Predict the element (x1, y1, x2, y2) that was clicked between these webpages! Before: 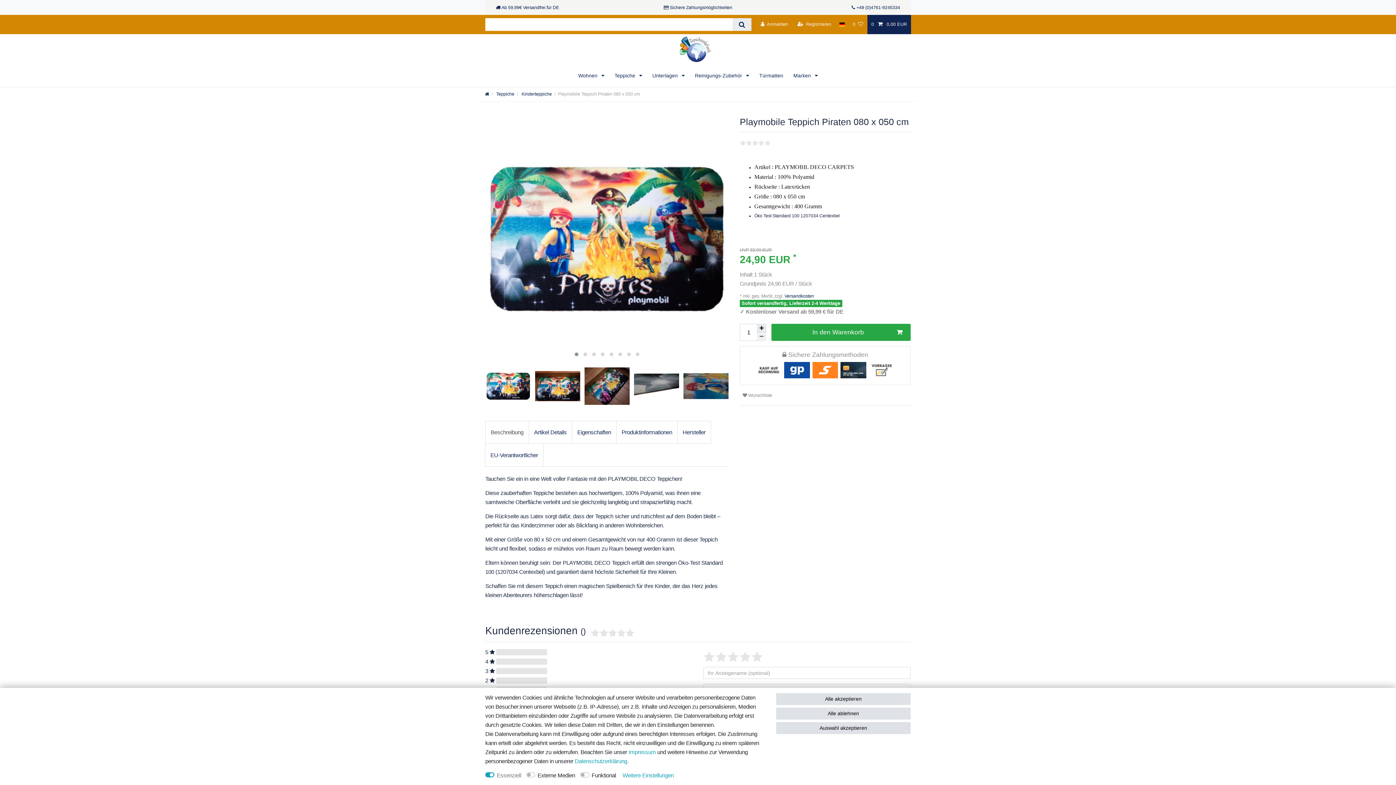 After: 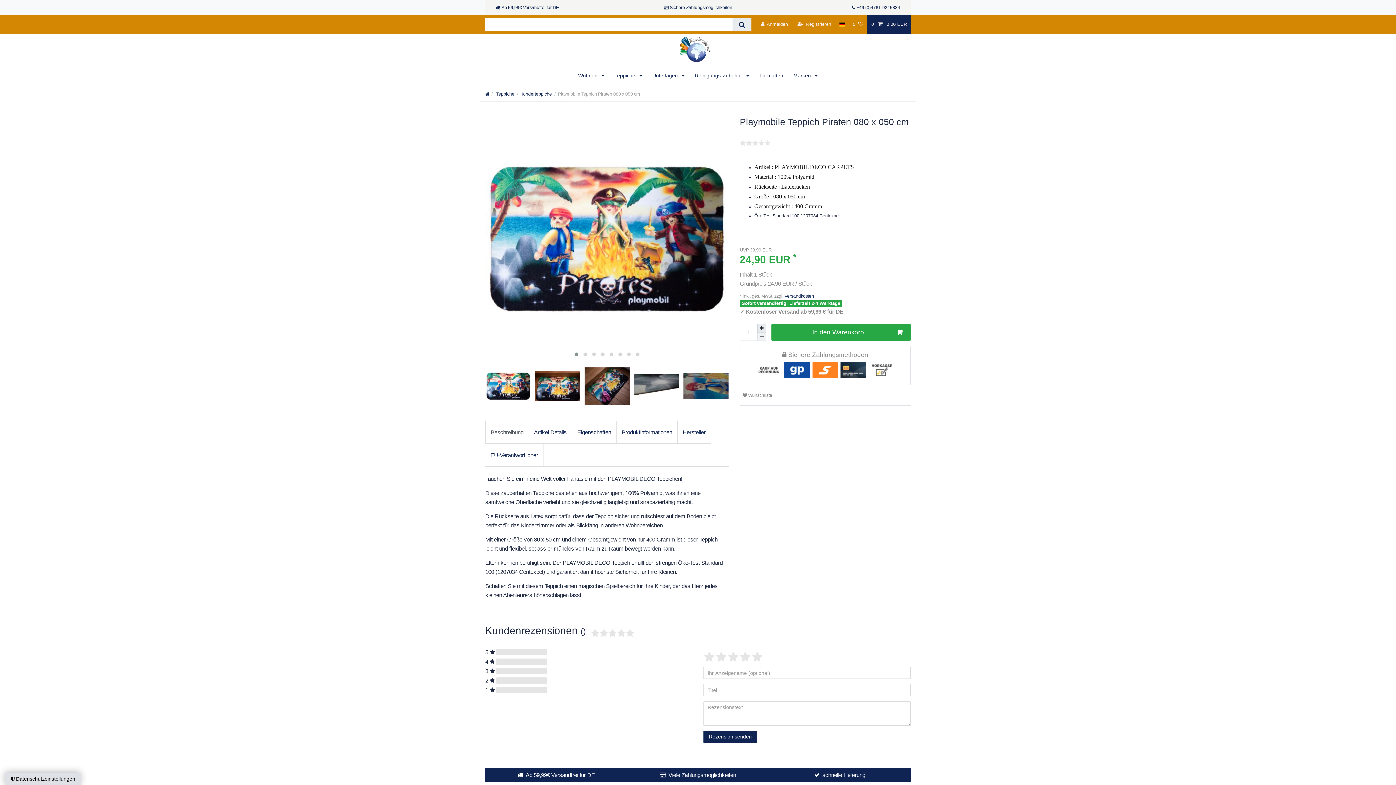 Action: bbox: (776, 693, 910, 705) label: Alle akzeptieren